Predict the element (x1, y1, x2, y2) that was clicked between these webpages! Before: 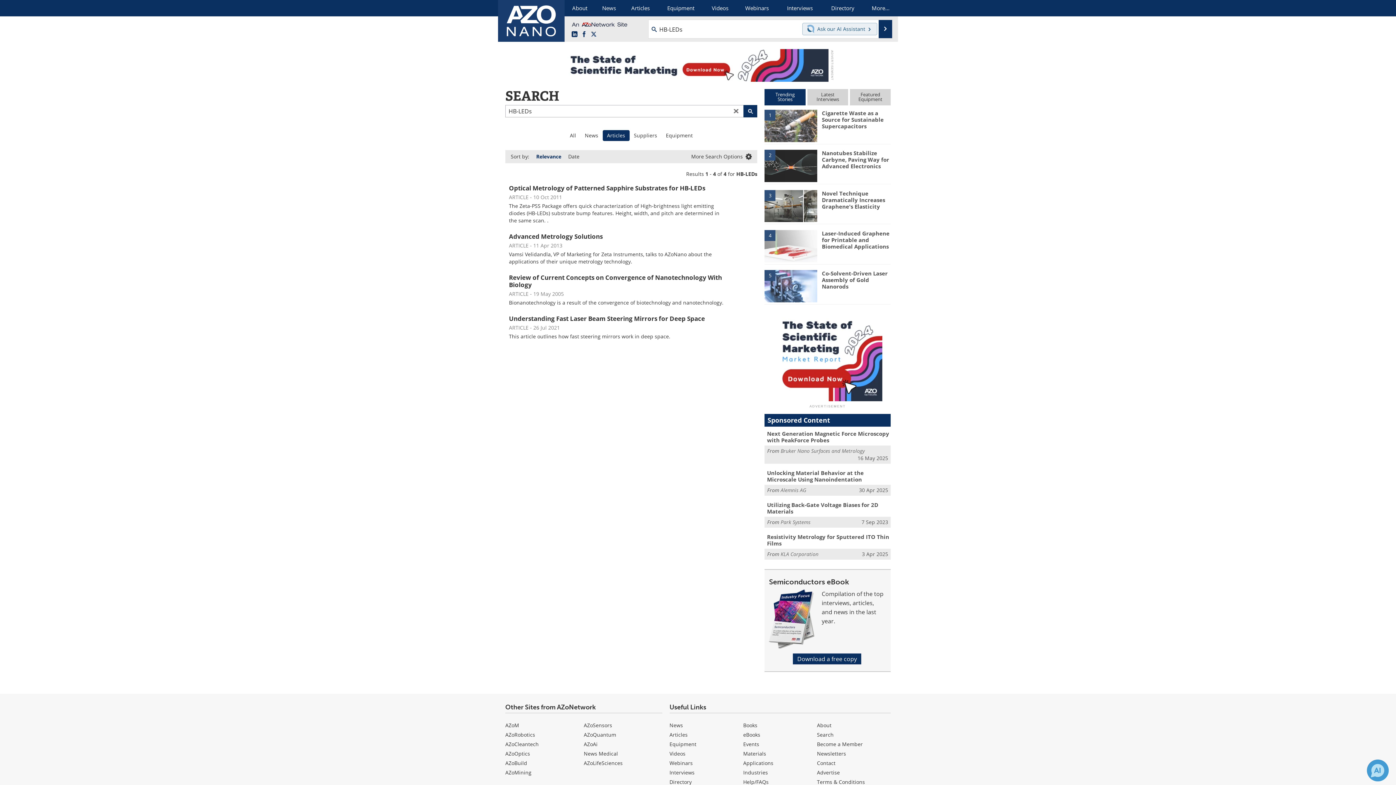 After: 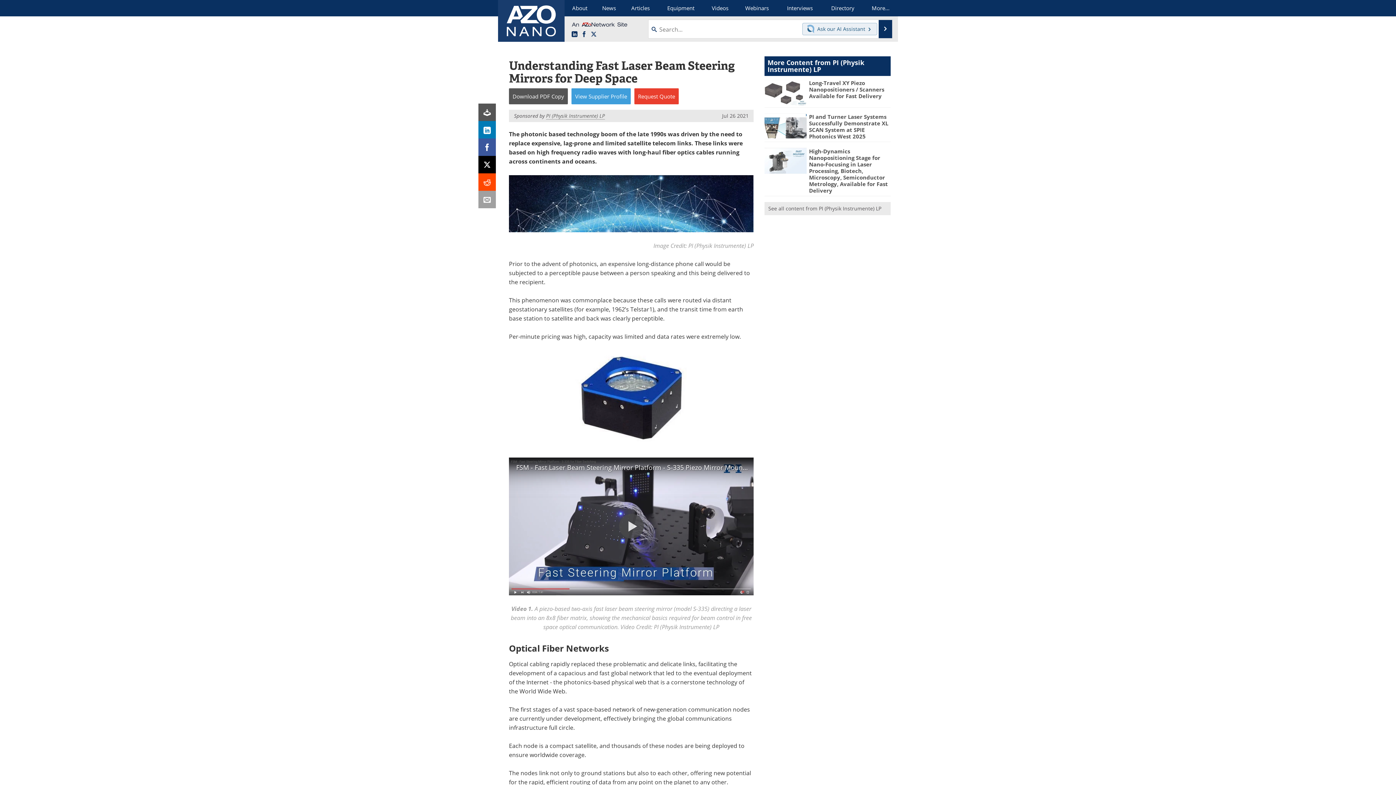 Action: bbox: (509, 314, 705, 322) label: Understanding Fast Laser Beam Steering Mirrors for Deep Space